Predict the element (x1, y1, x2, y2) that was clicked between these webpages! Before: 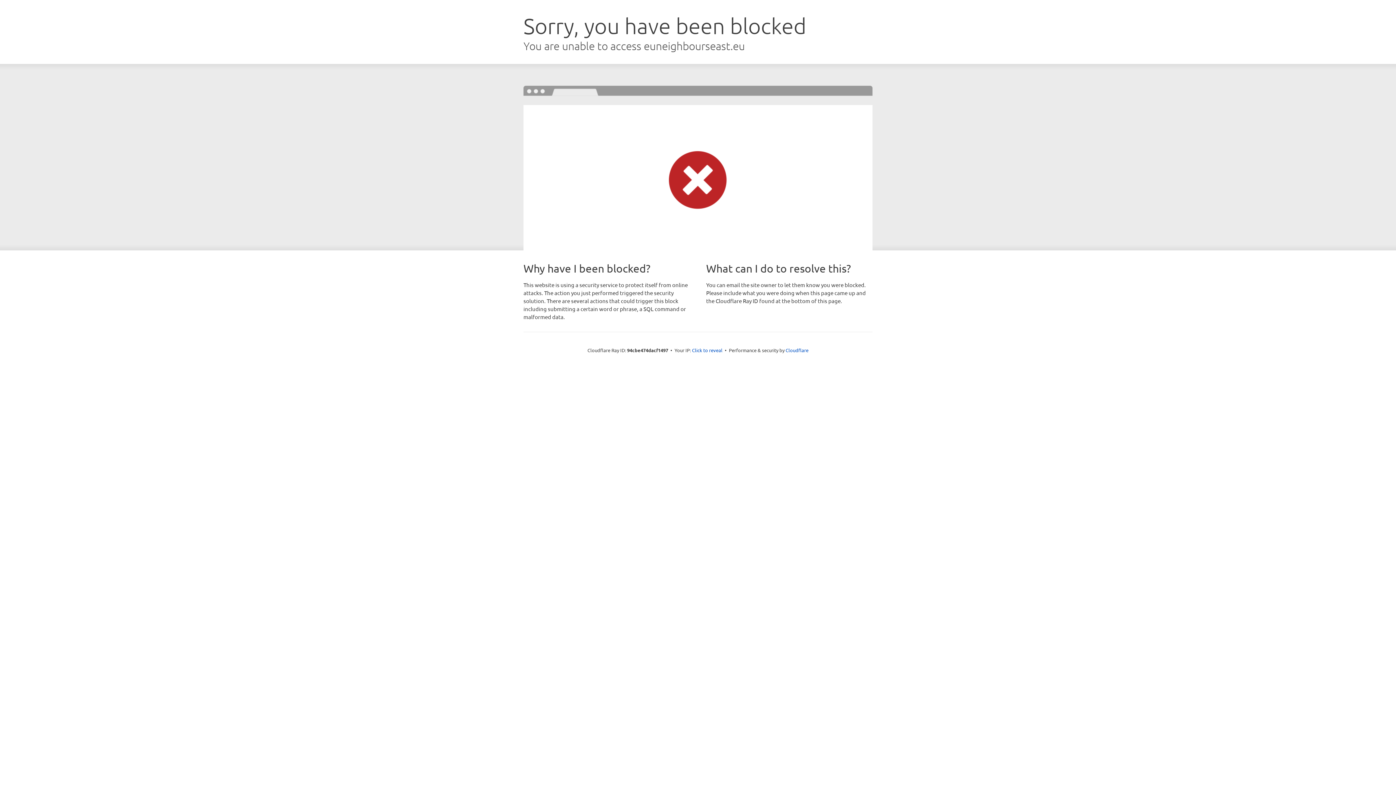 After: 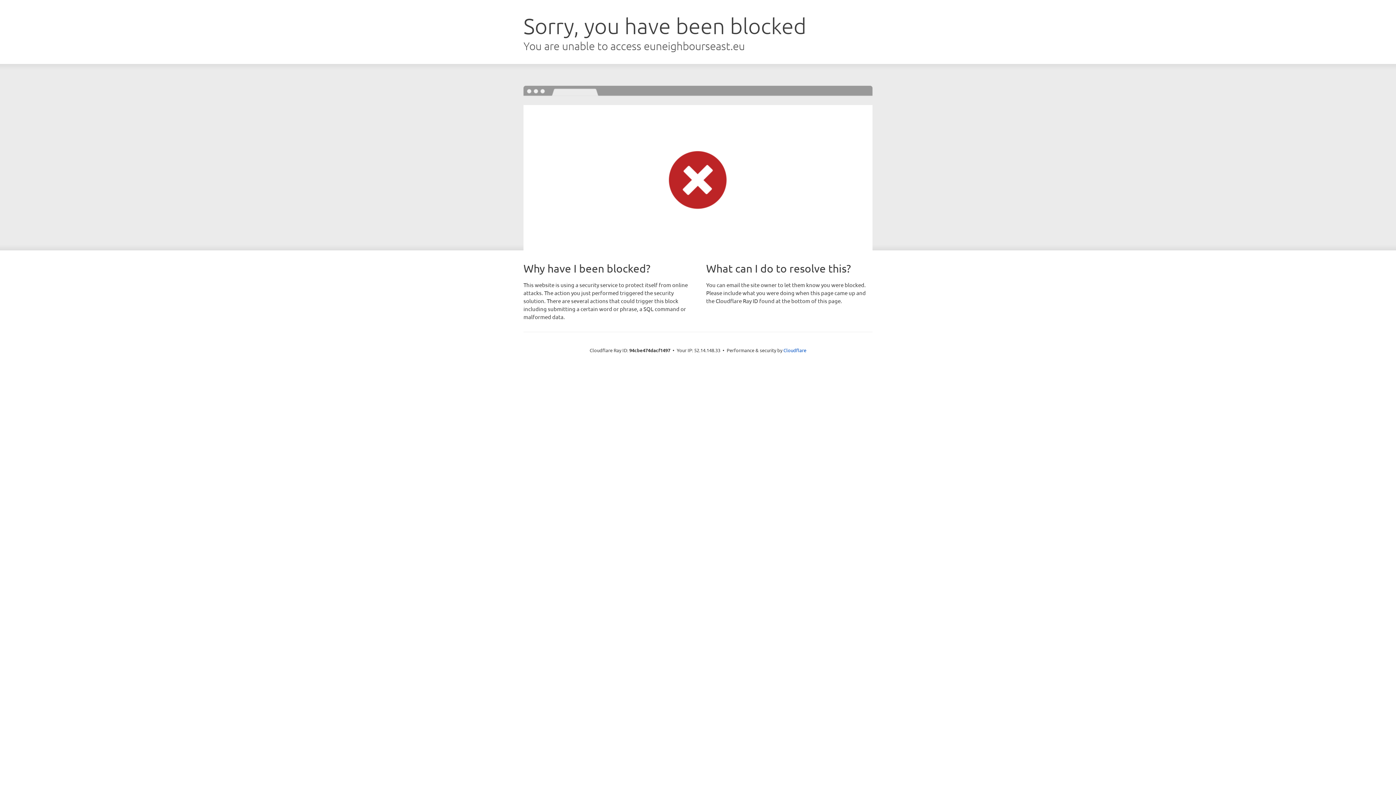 Action: bbox: (692, 346, 722, 353) label: Click to reveal